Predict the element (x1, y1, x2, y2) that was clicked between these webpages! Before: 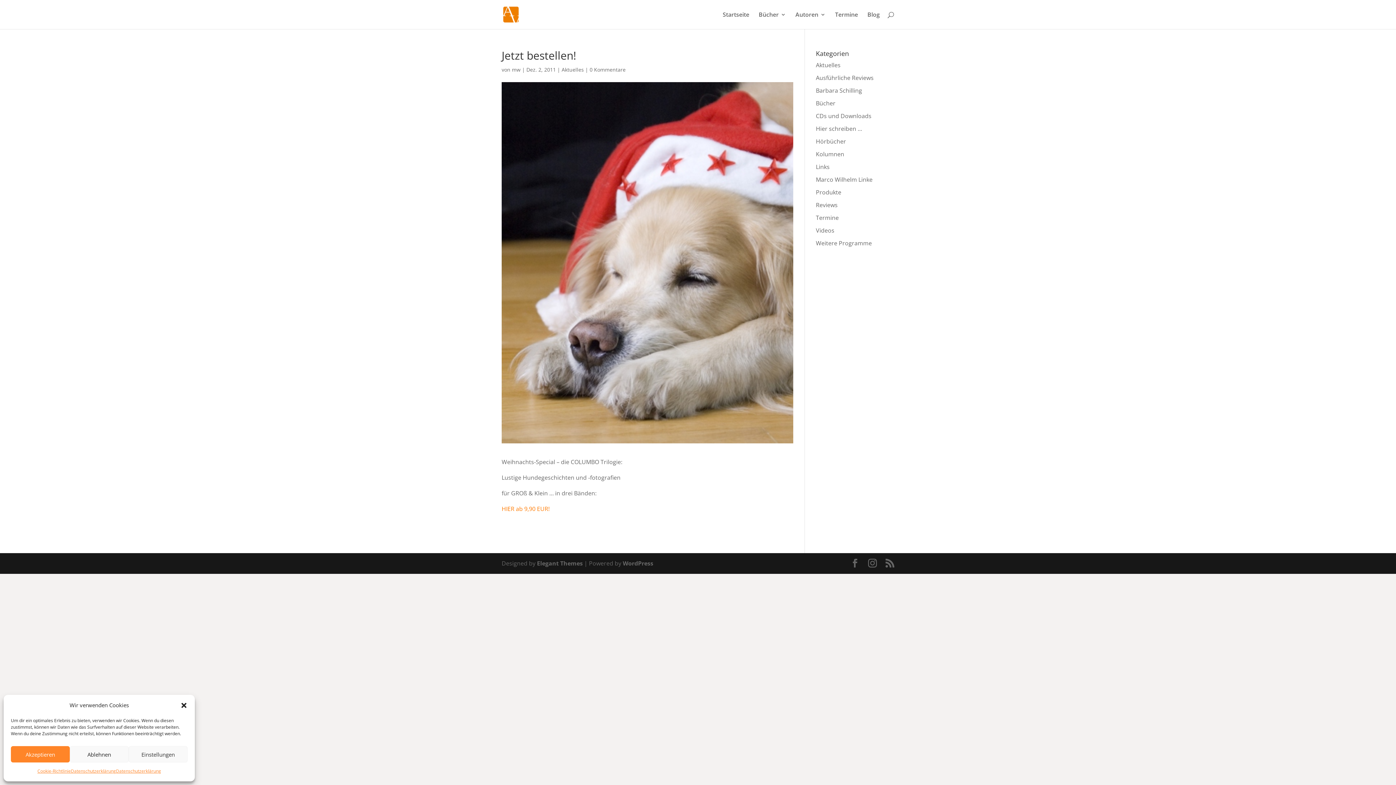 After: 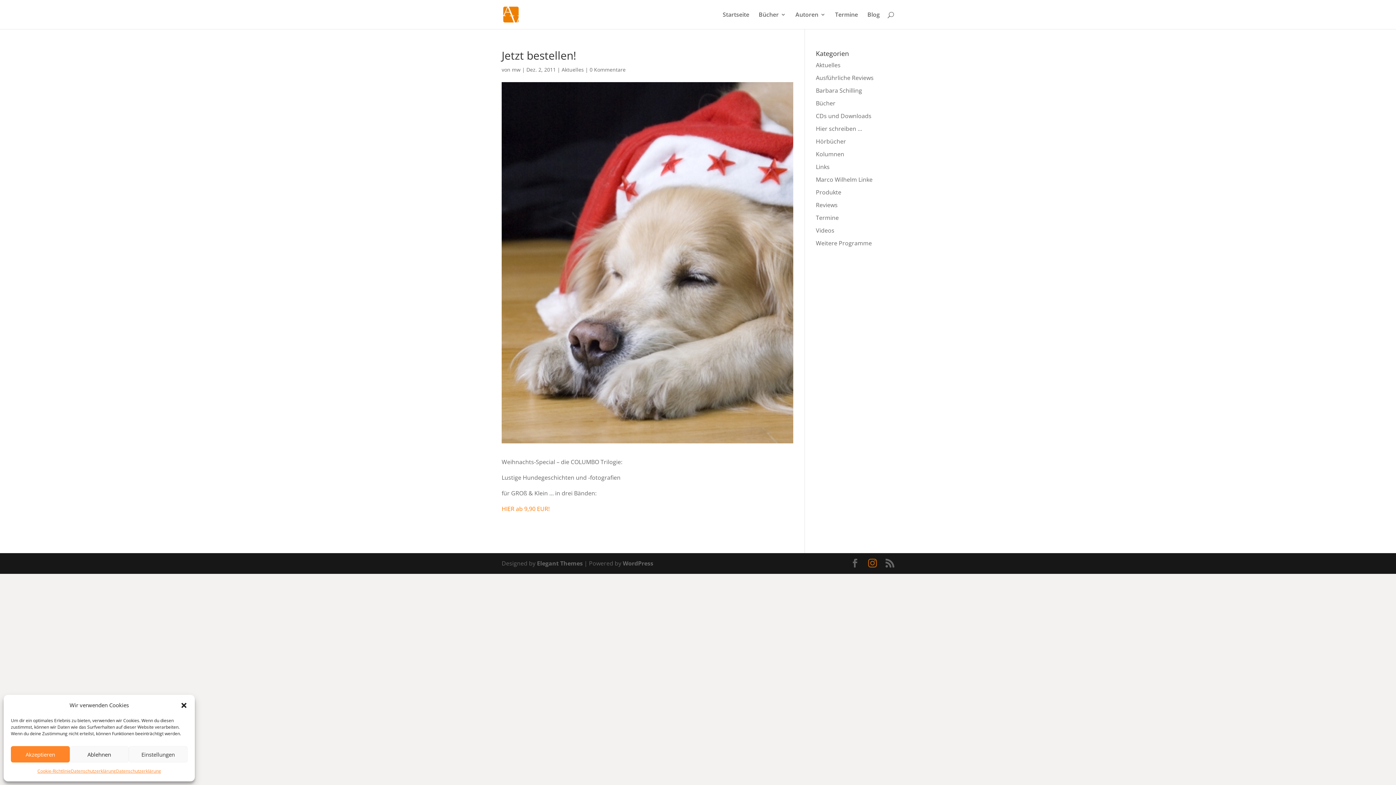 Action: bbox: (868, 559, 877, 568)